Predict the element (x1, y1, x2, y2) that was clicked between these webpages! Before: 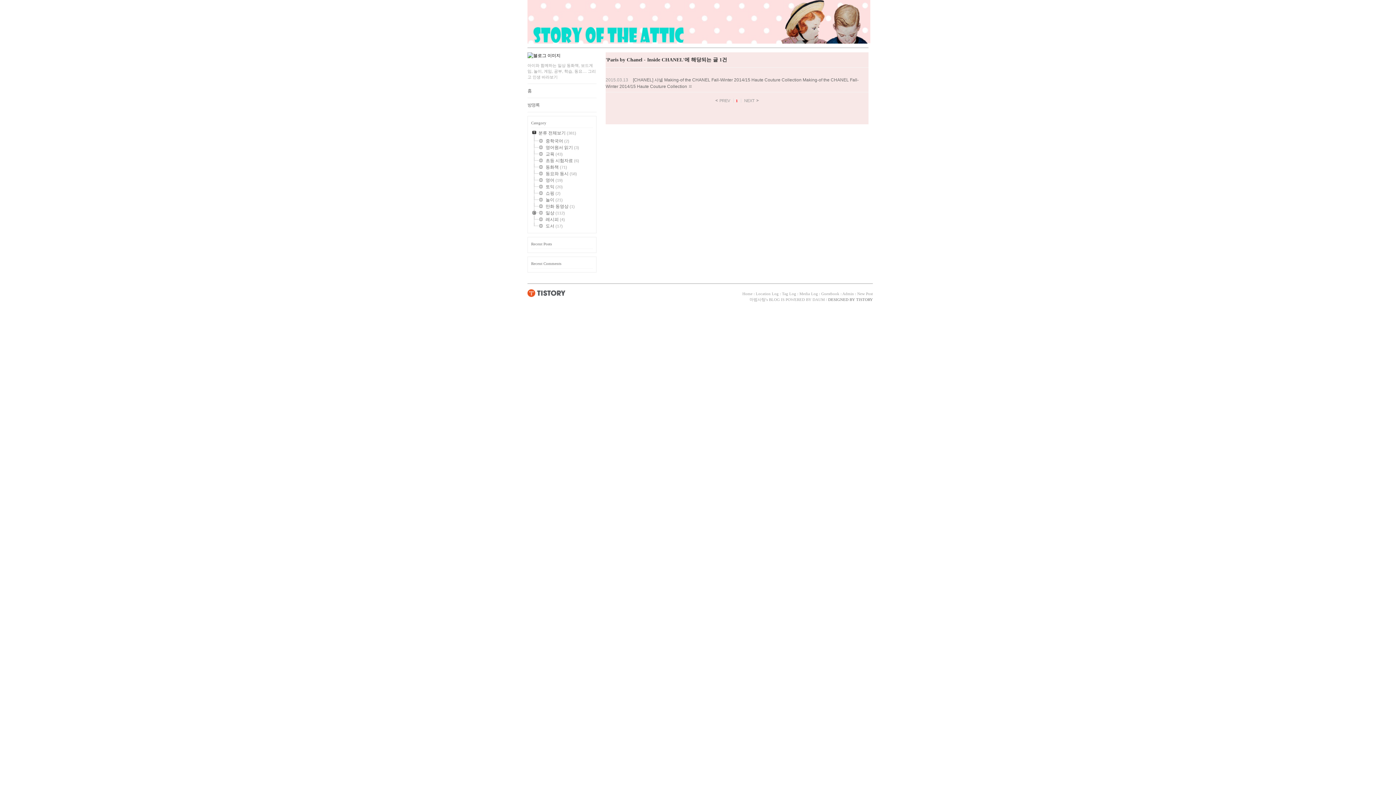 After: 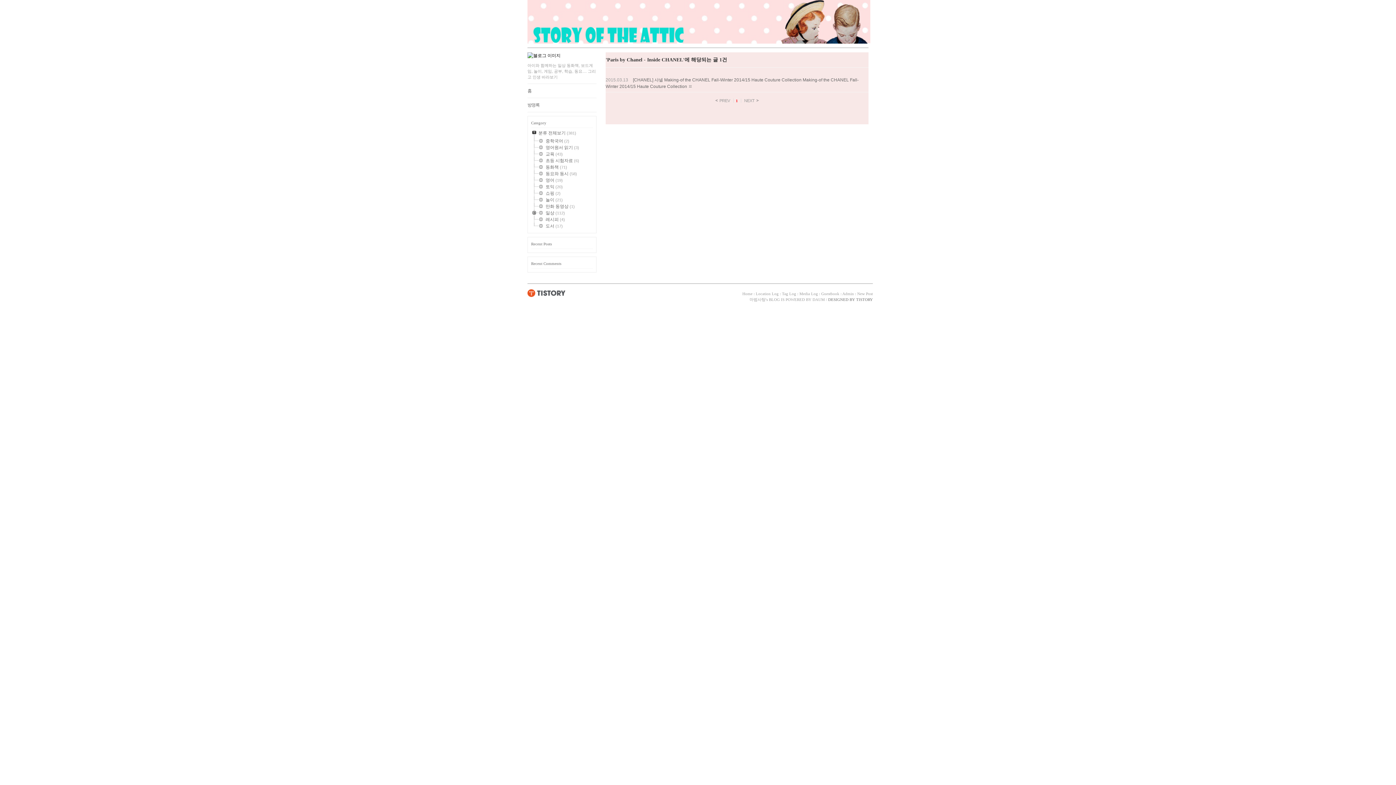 Action: bbox: (531, 150, 545, 150)